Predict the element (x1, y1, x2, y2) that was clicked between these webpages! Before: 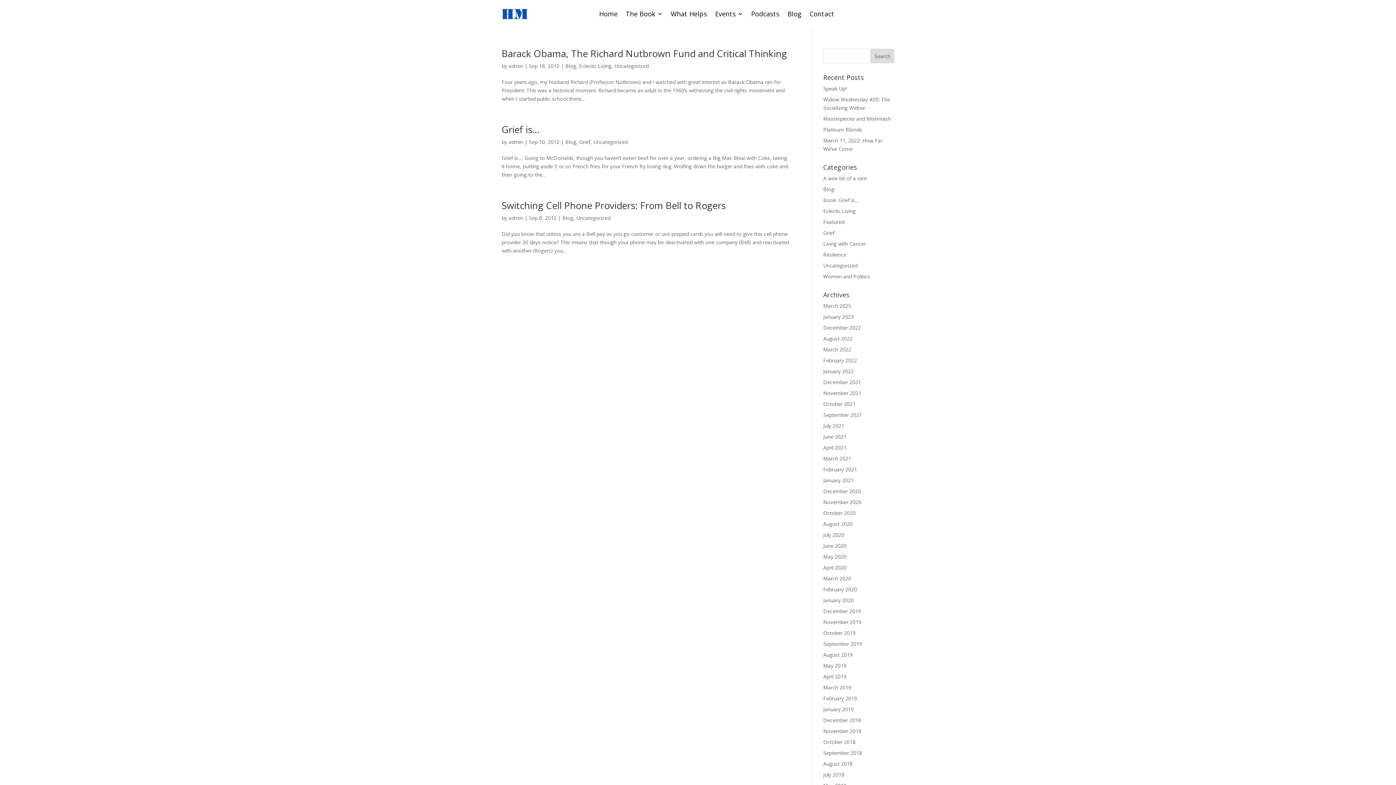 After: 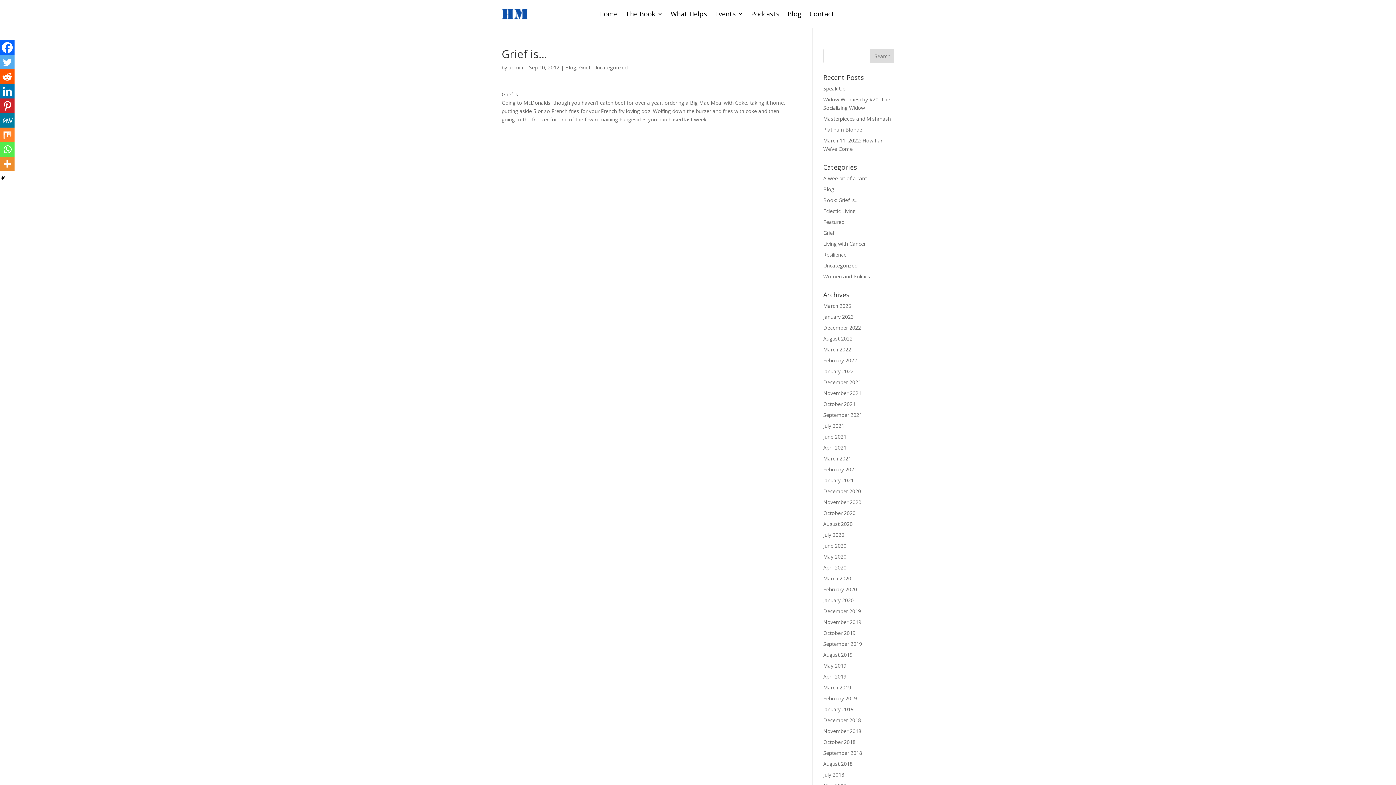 Action: label: Grief is… bbox: (501, 122, 540, 136)